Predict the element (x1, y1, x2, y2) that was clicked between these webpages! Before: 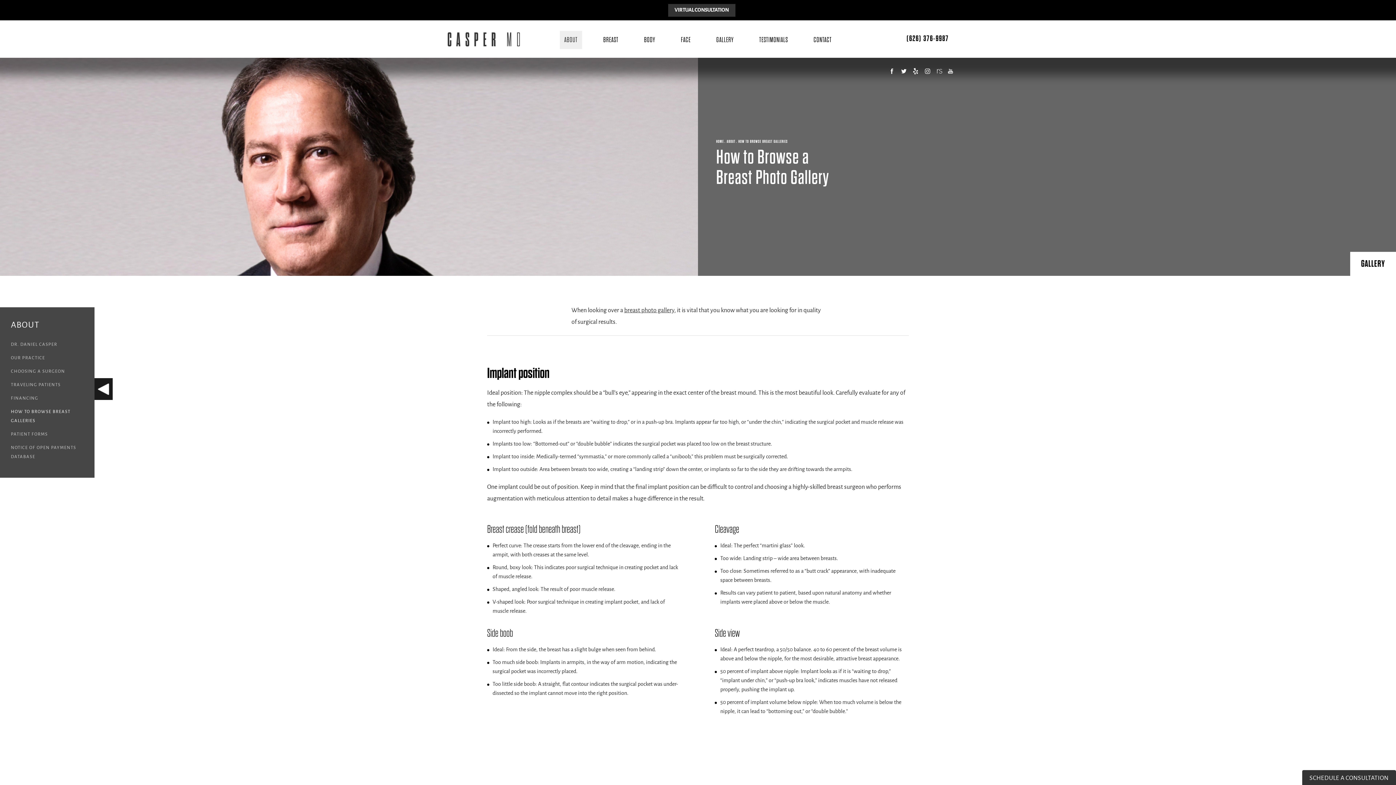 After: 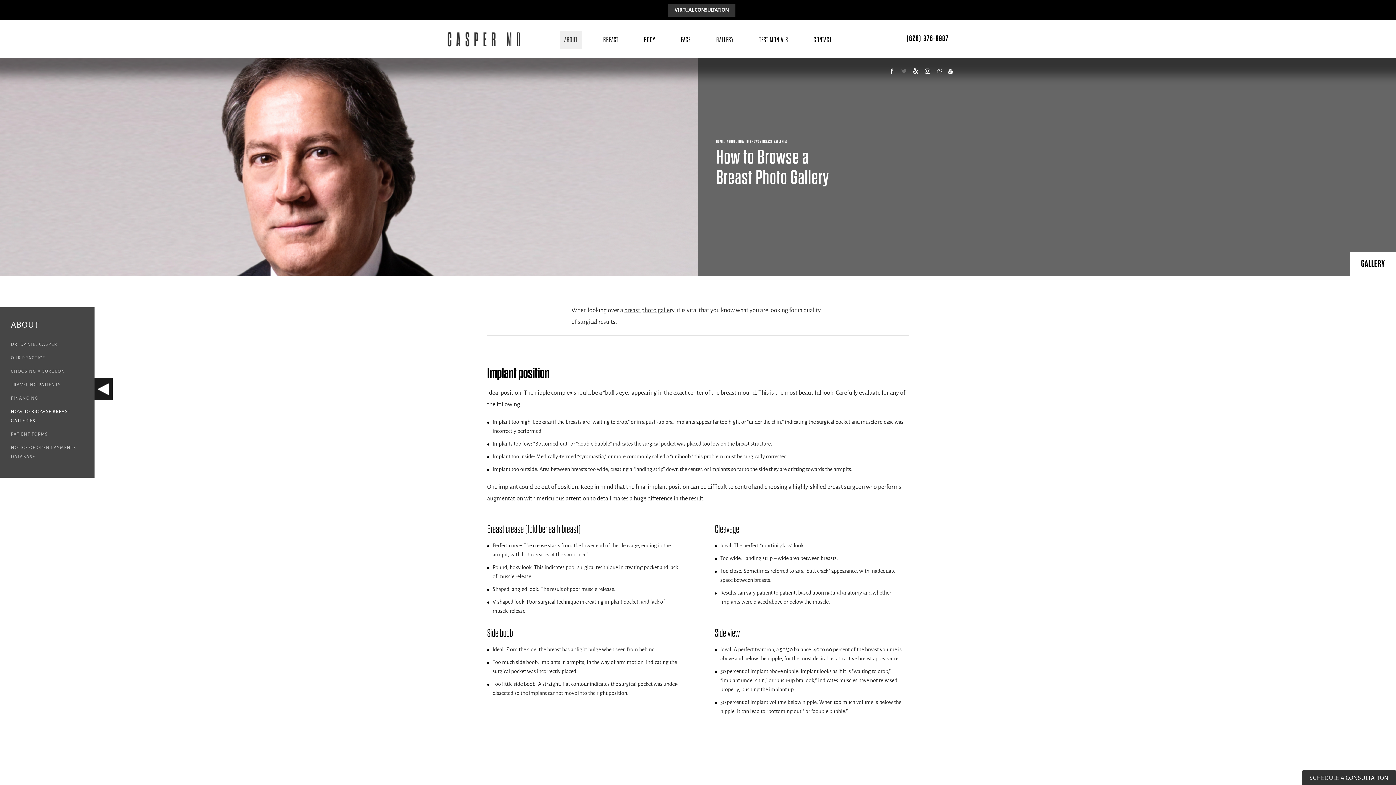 Action: bbox: (898, 65, 909, 76)